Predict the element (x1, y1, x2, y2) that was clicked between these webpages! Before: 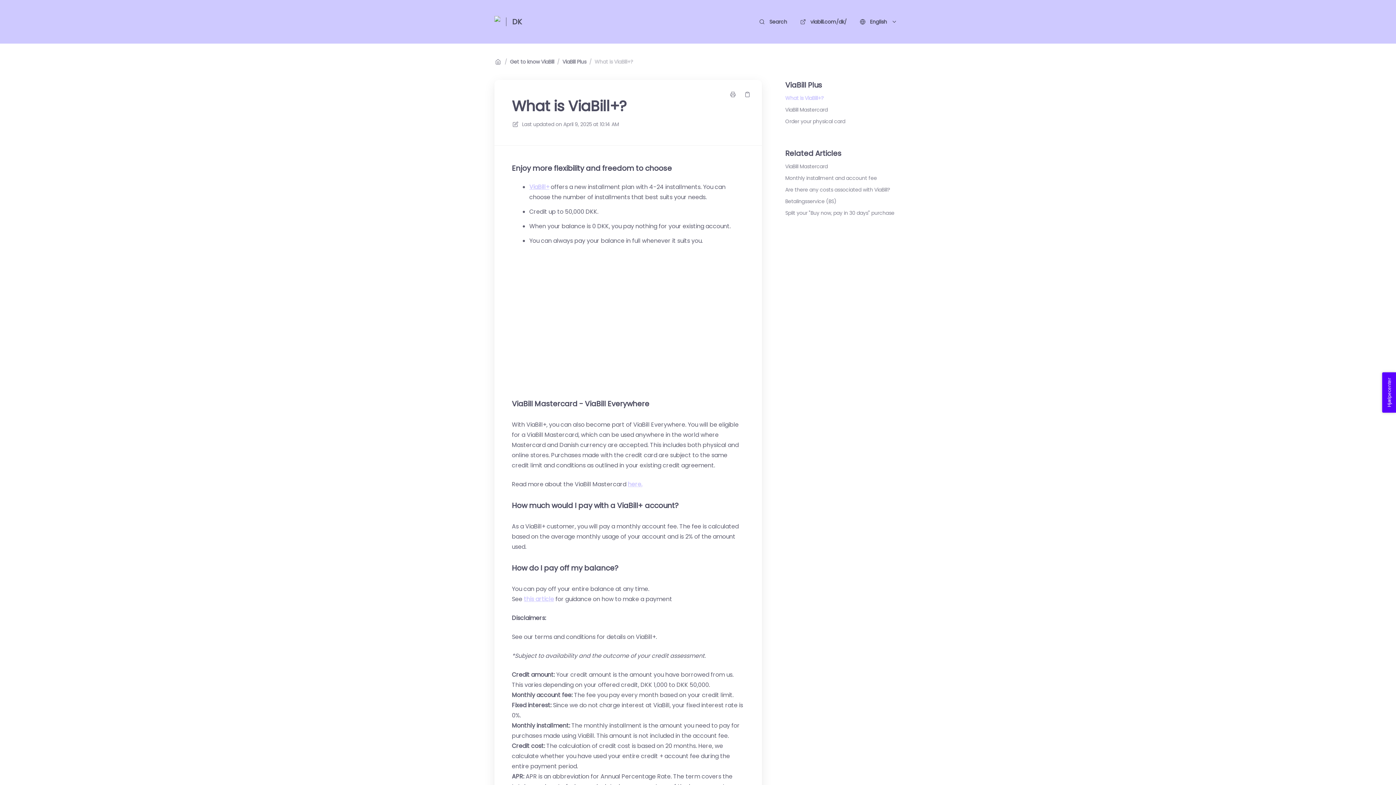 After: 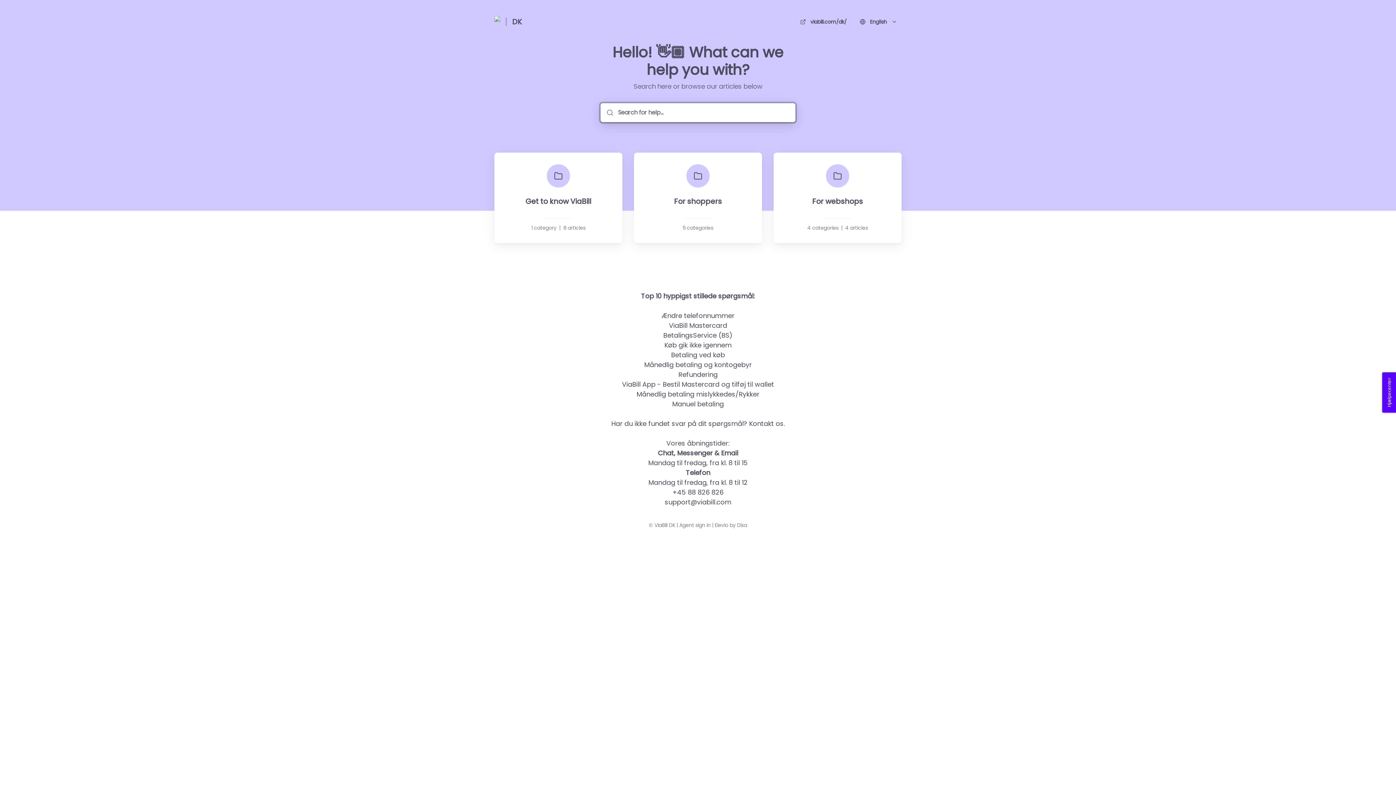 Action: bbox: (512, 16, 522, 26) label: Home